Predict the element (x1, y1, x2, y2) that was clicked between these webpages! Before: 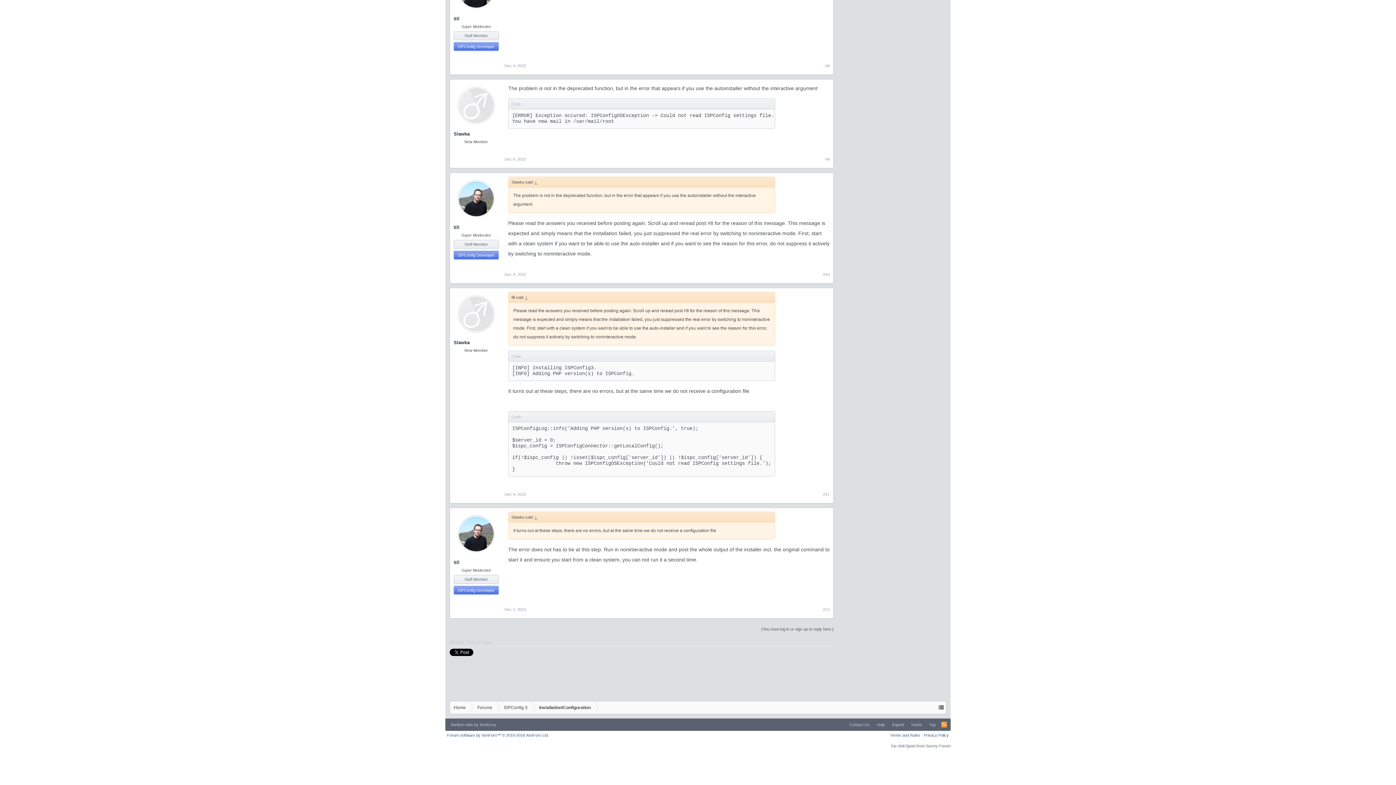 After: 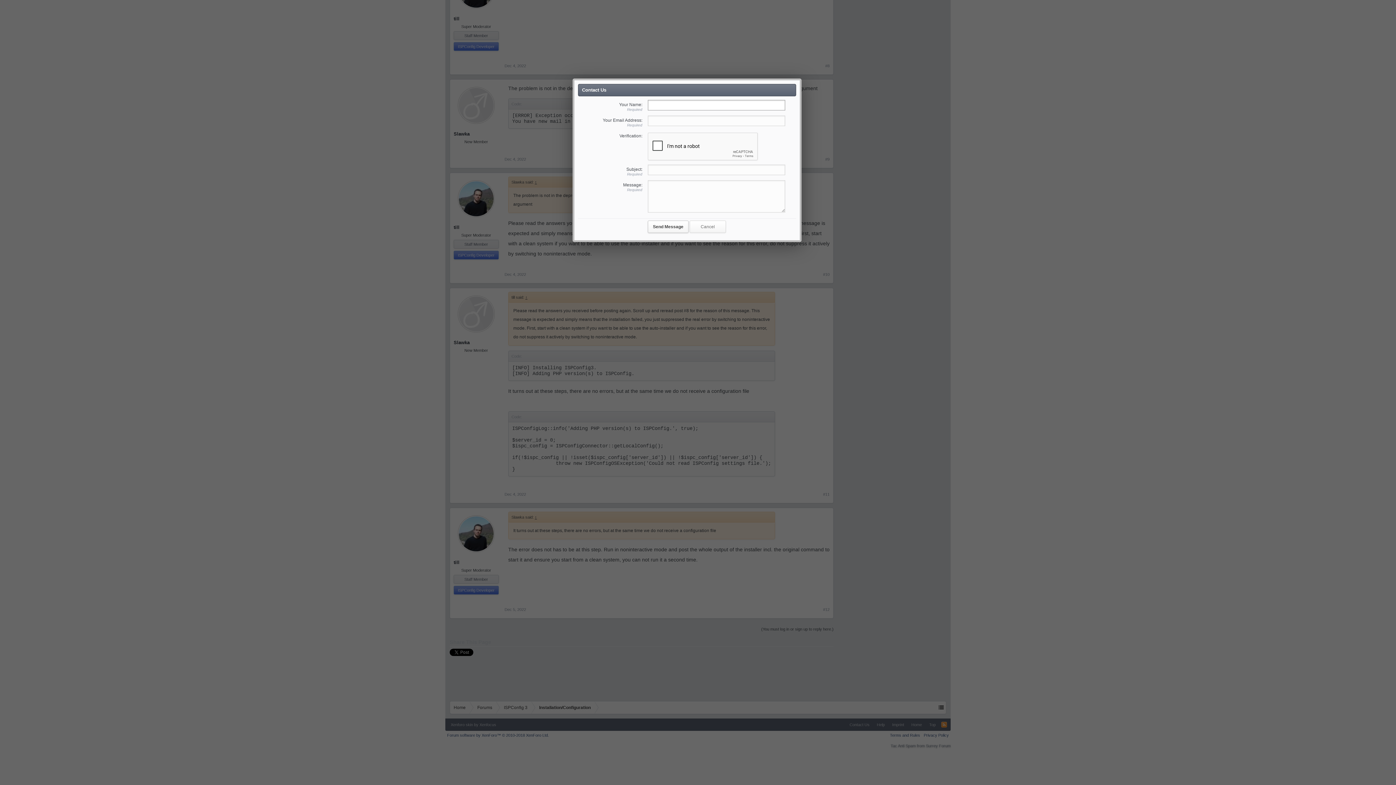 Action: label: Contact Us bbox: (846, 718, 873, 731)